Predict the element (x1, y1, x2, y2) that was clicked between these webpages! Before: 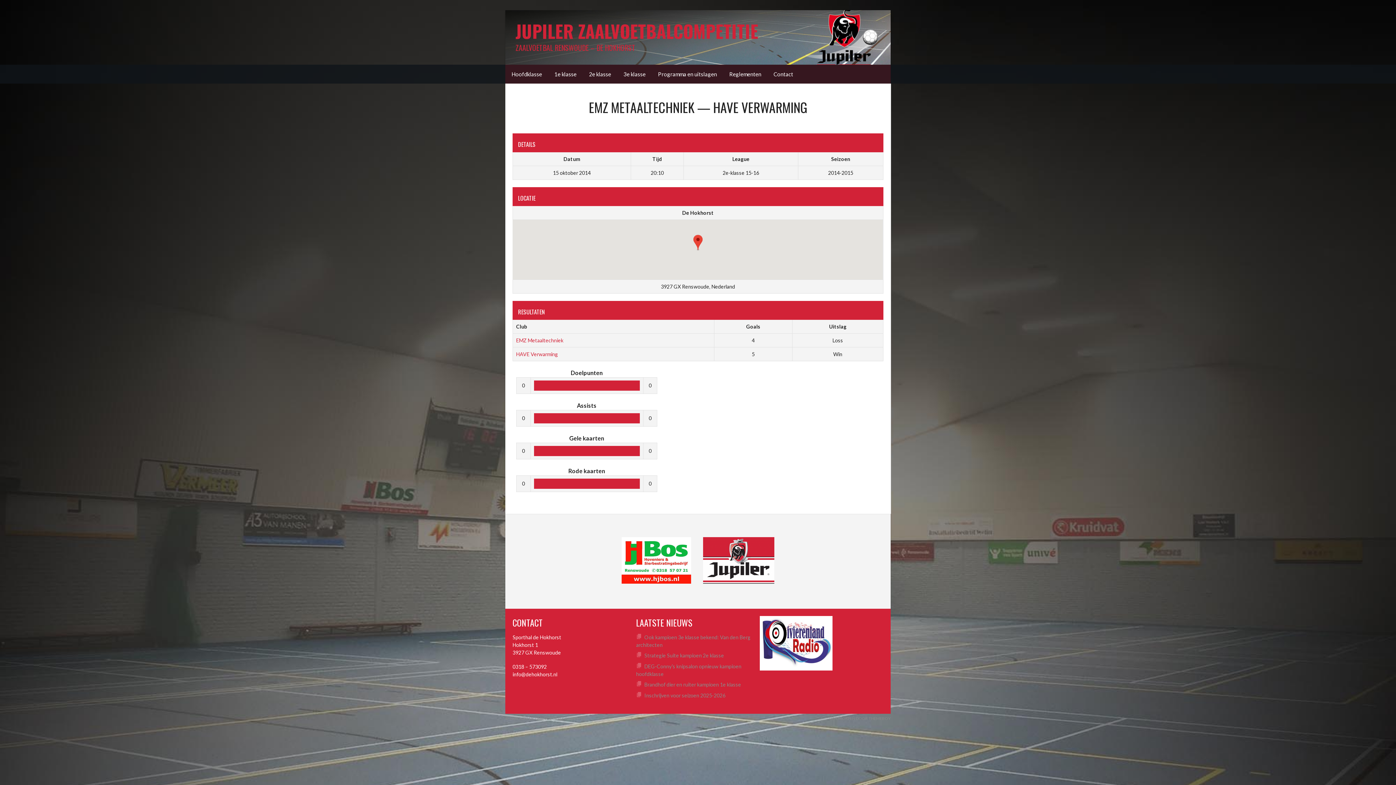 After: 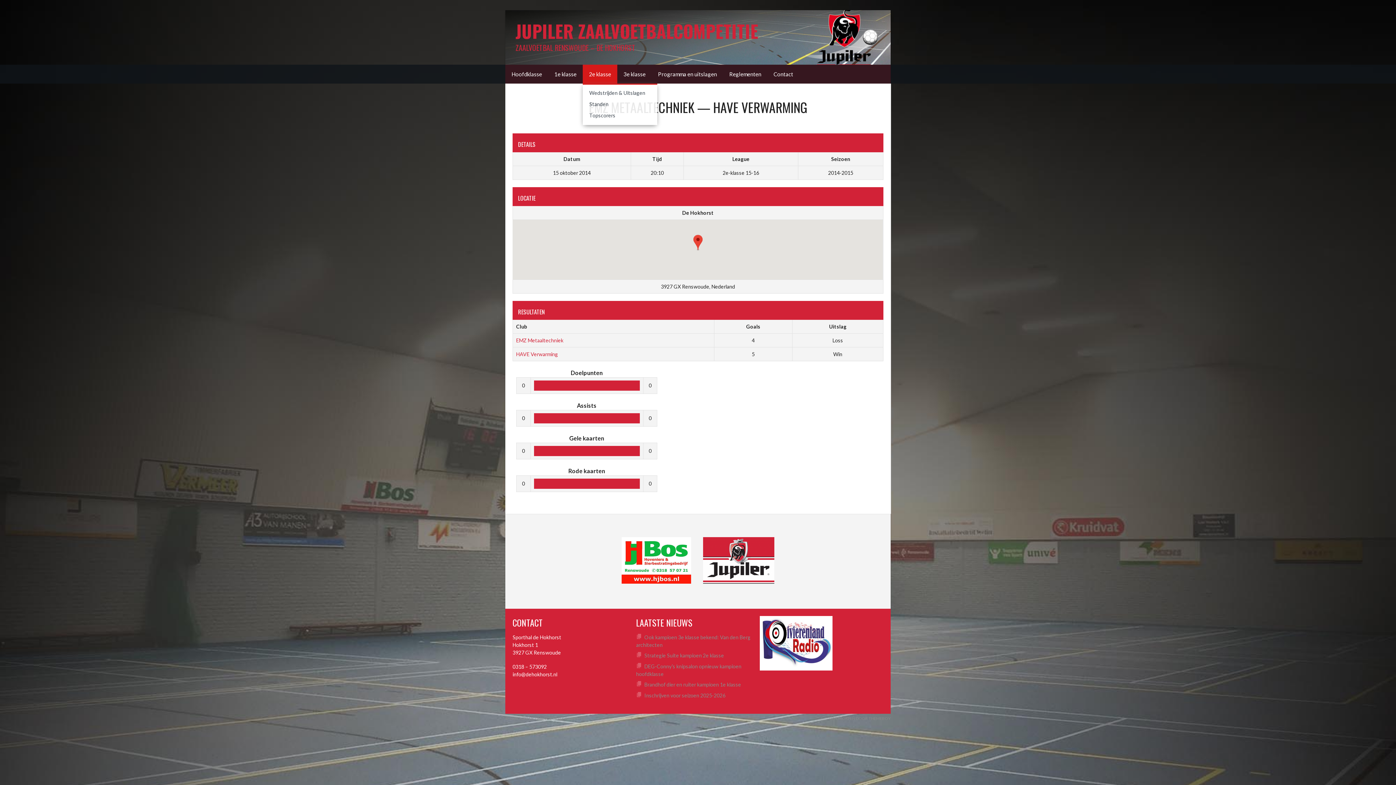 Action: bbox: (582, 64, 617, 83) label: 2e klasse